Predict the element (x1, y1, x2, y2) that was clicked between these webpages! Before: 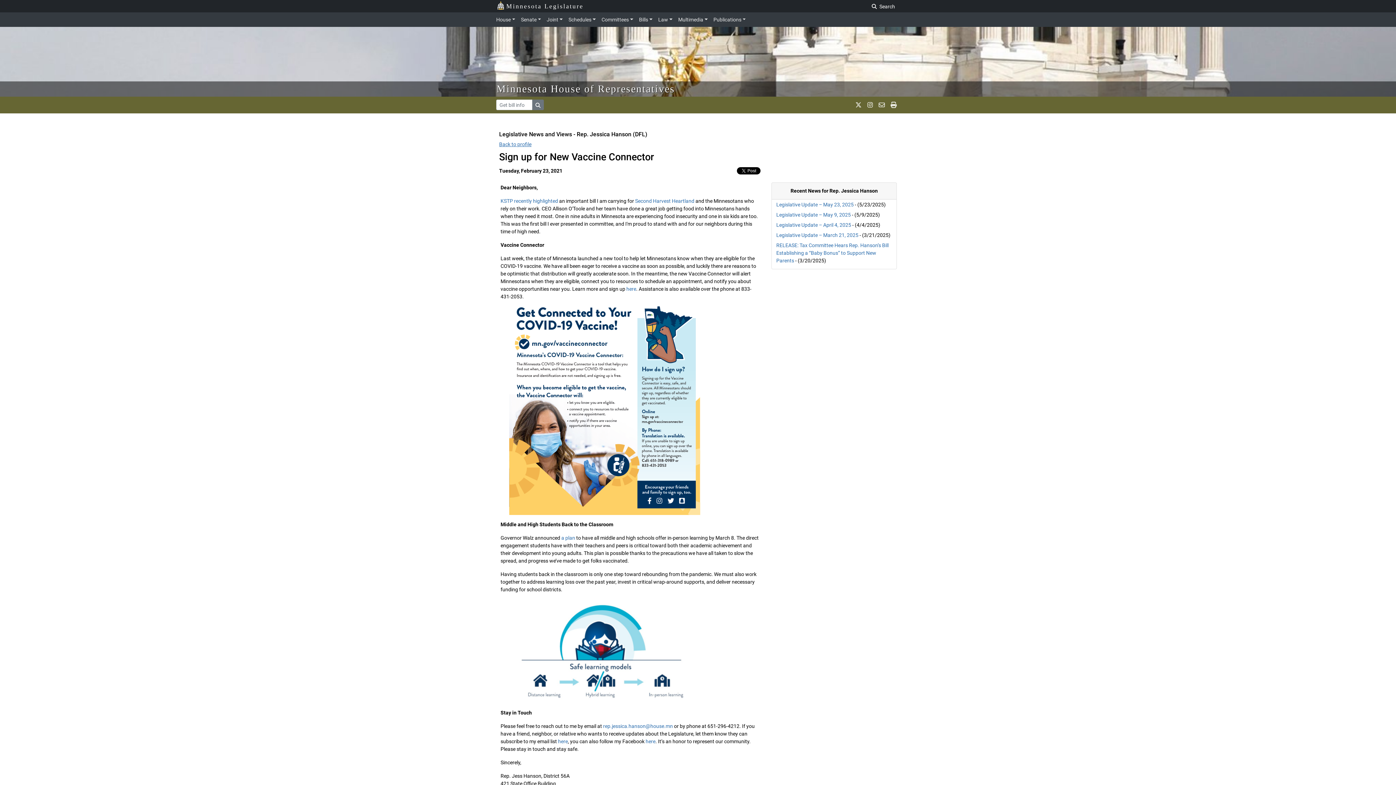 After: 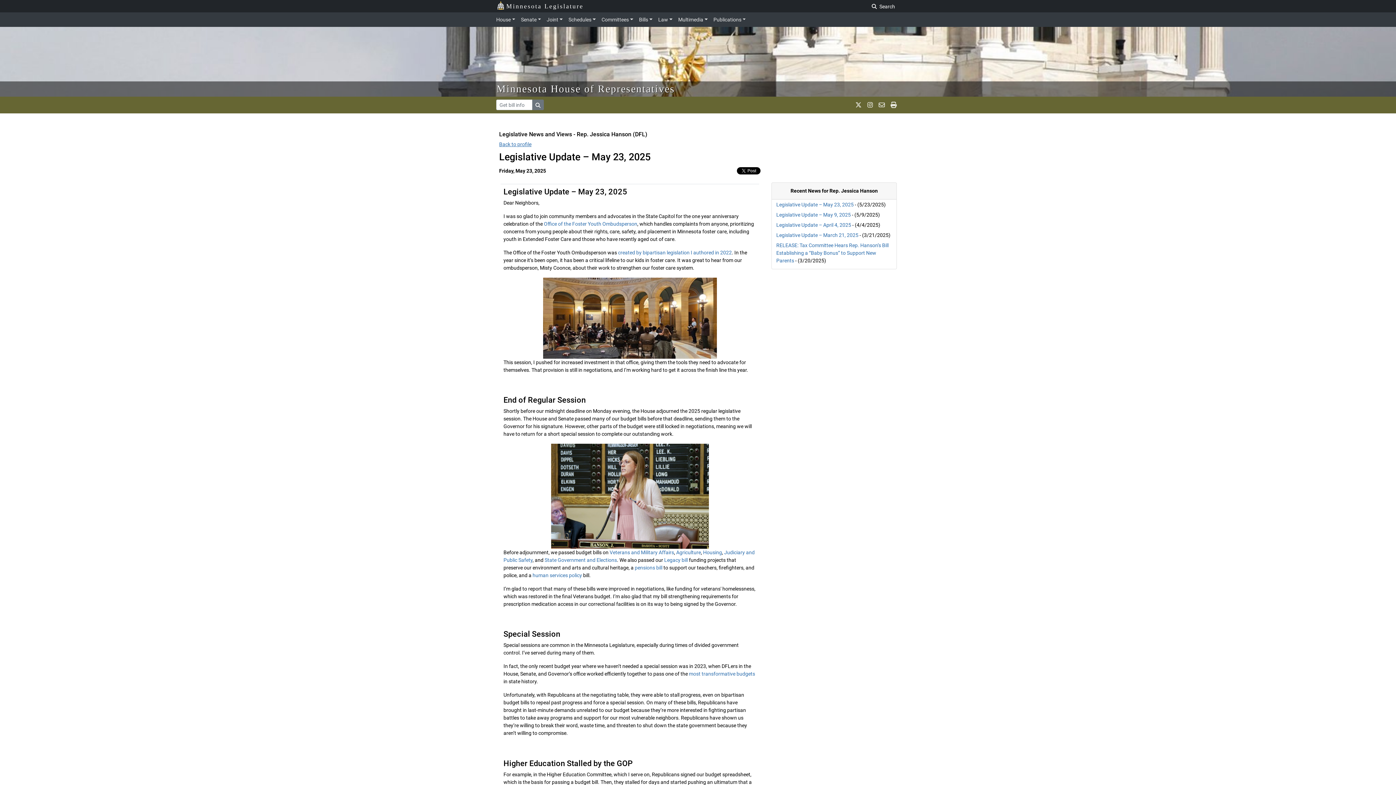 Action: bbox: (776, 201, 853, 207) label: Legislative Update – May 23, 2025